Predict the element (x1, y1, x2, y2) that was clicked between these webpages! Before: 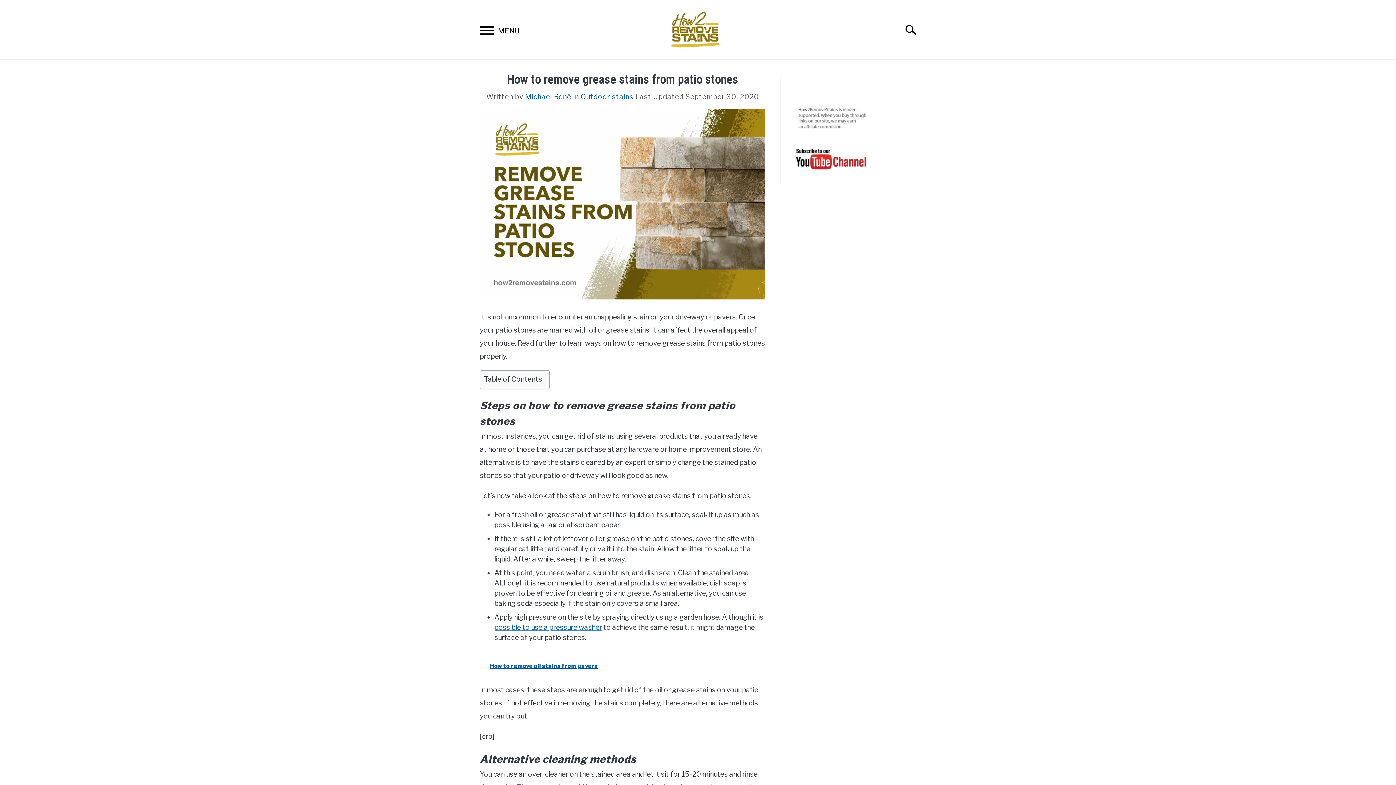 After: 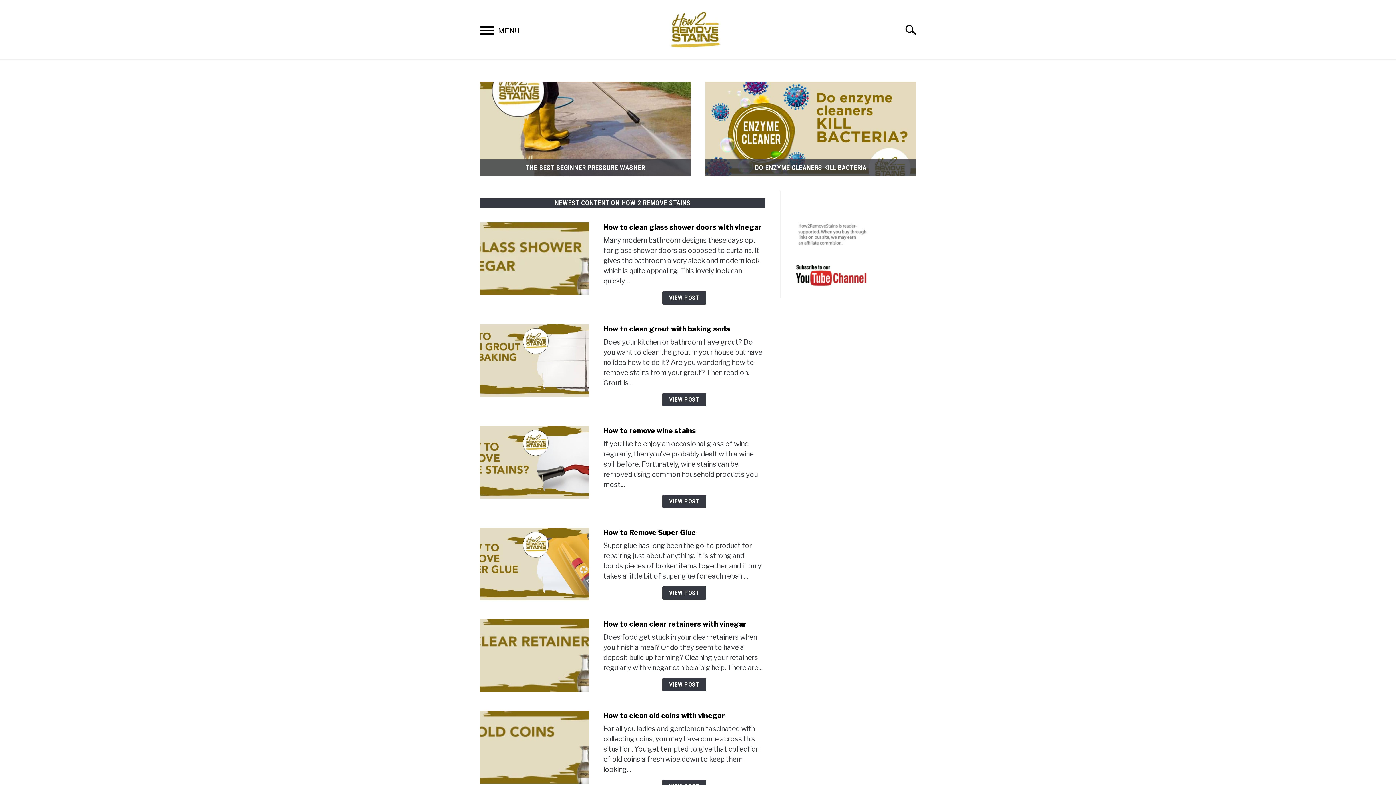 Action: bbox: (650, 10, 738, 51)